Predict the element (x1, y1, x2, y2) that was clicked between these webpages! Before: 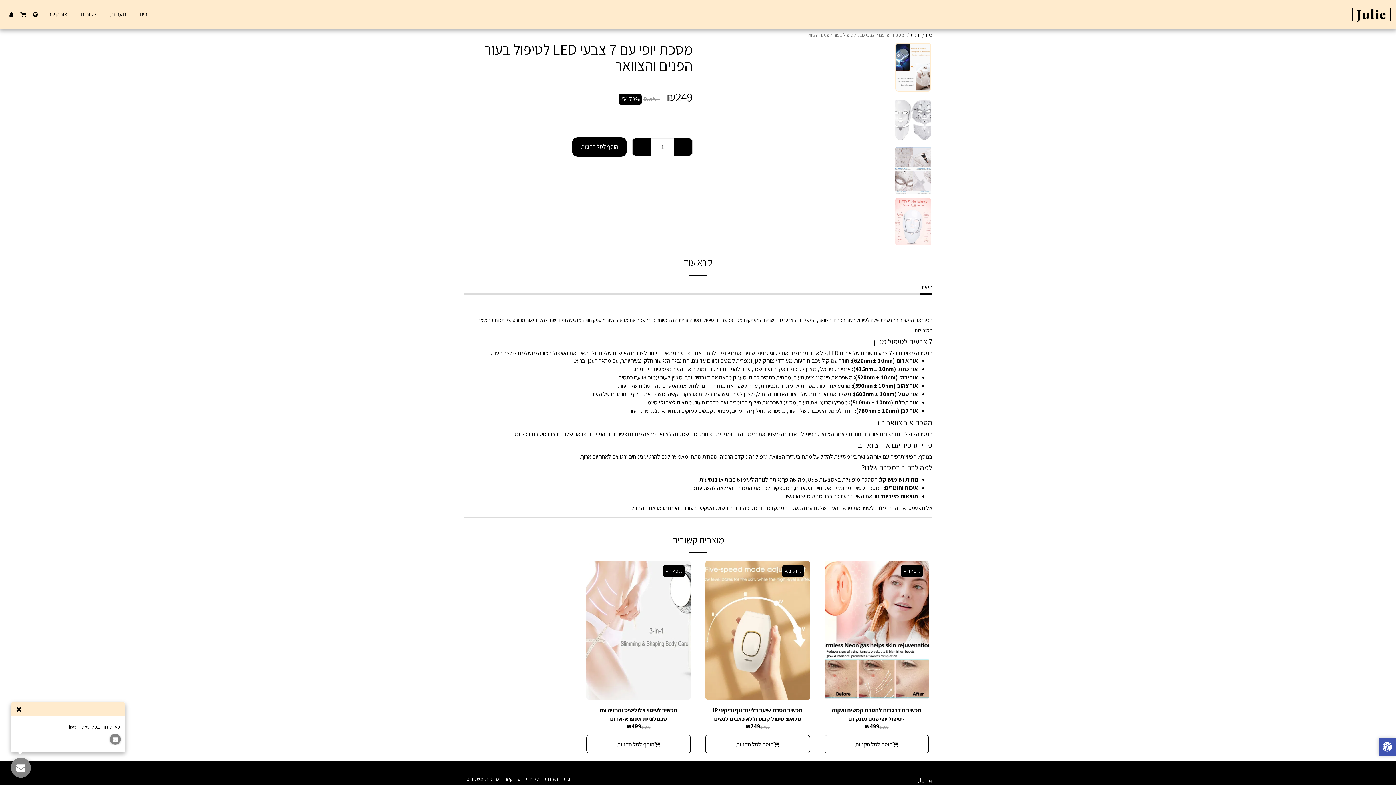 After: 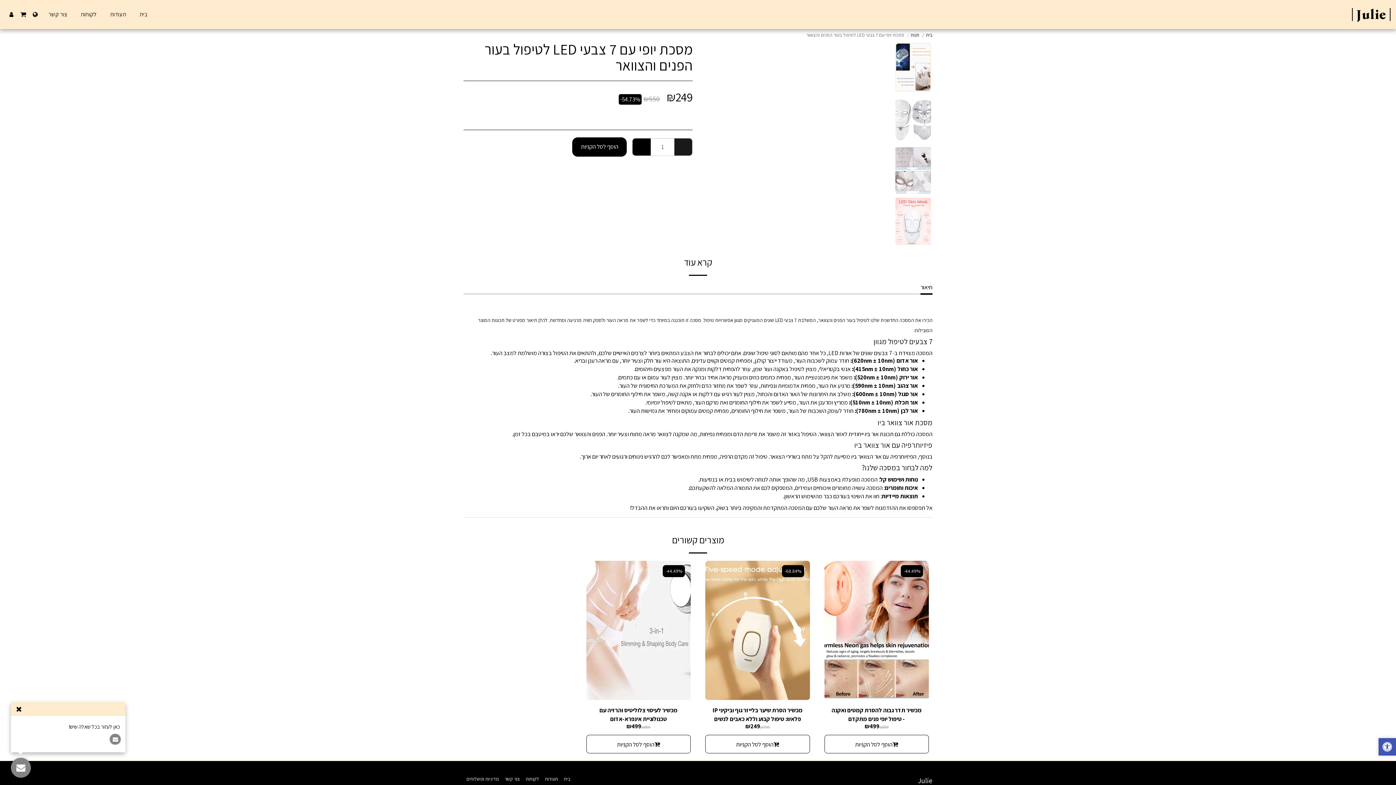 Action: label:   bbox: (674, 138, 692, 155)